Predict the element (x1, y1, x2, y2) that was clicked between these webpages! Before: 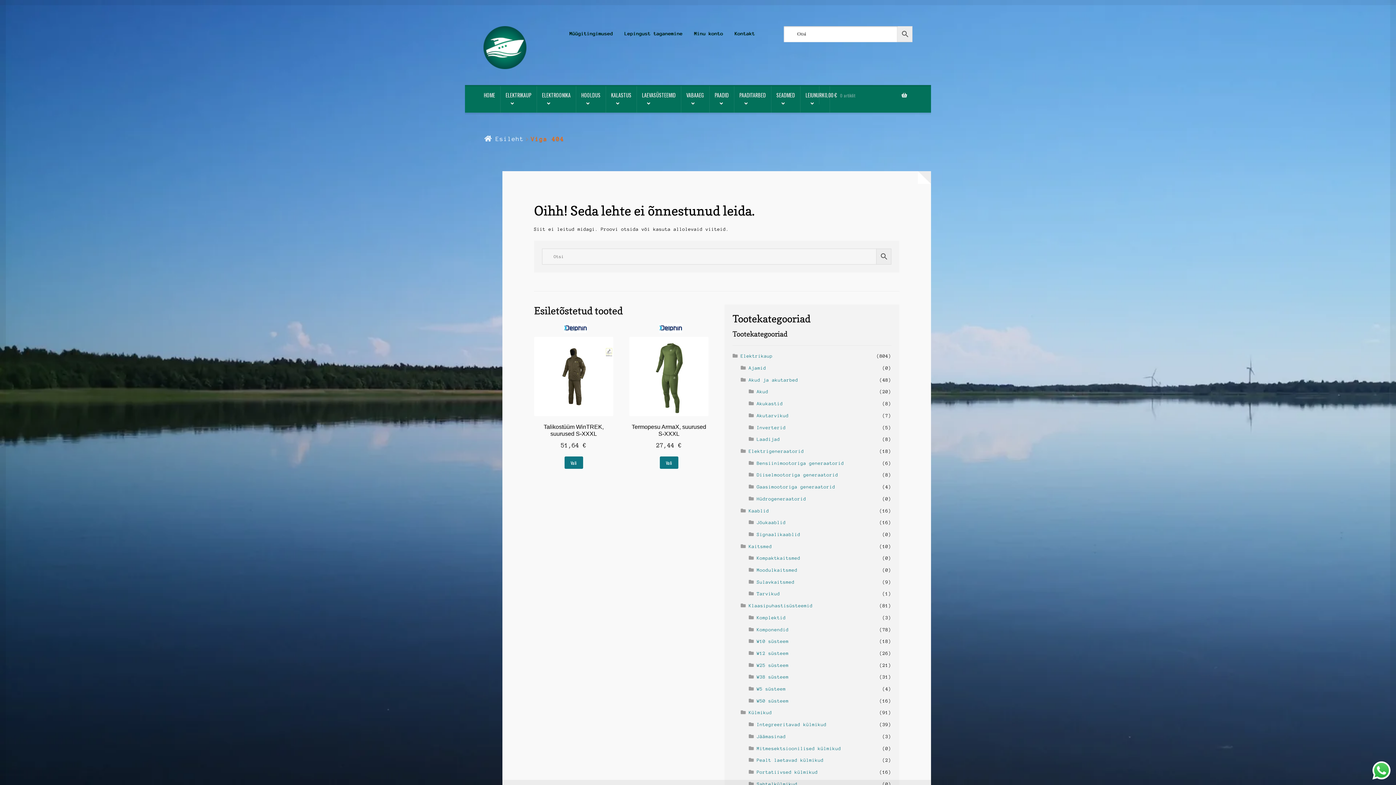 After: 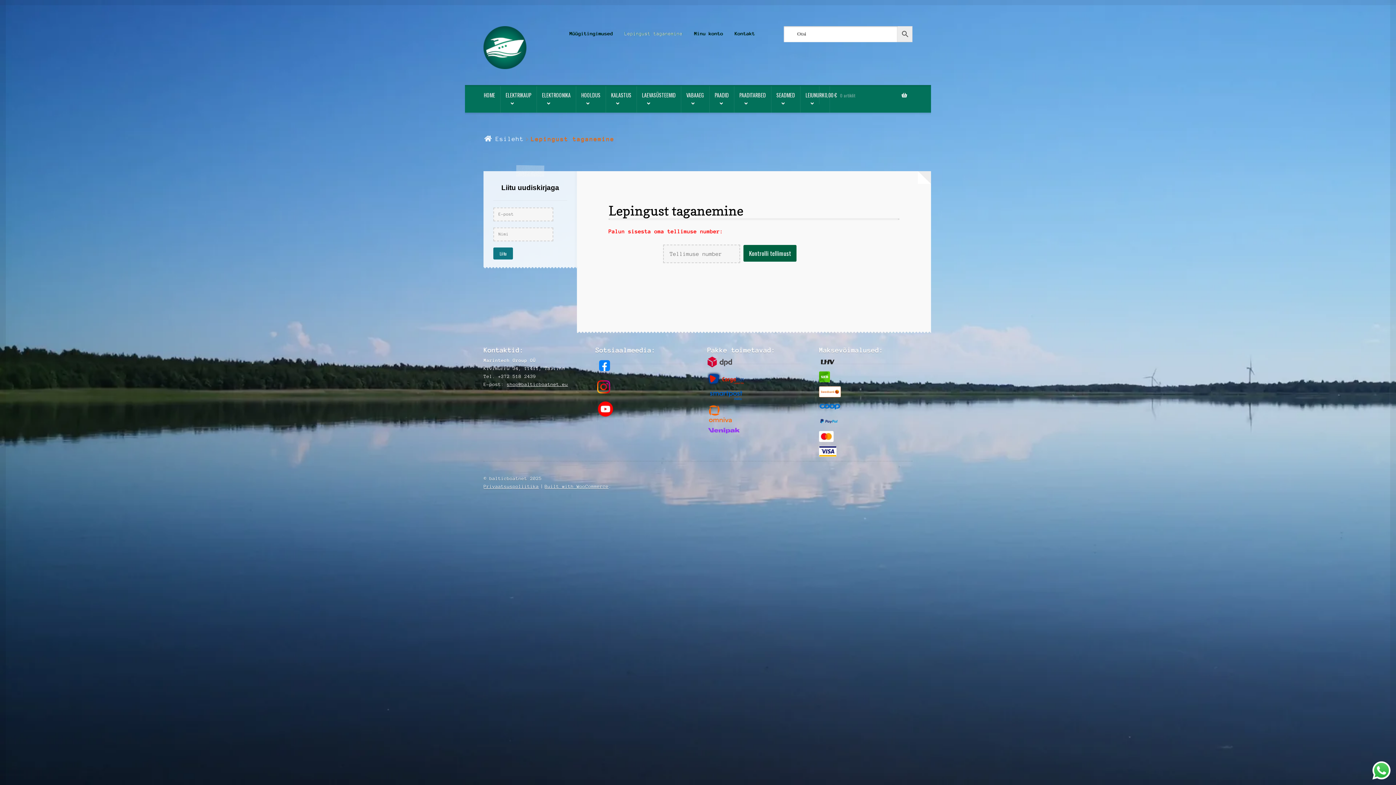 Action: bbox: (620, 26, 687, 41) label: Lepingust taganemine